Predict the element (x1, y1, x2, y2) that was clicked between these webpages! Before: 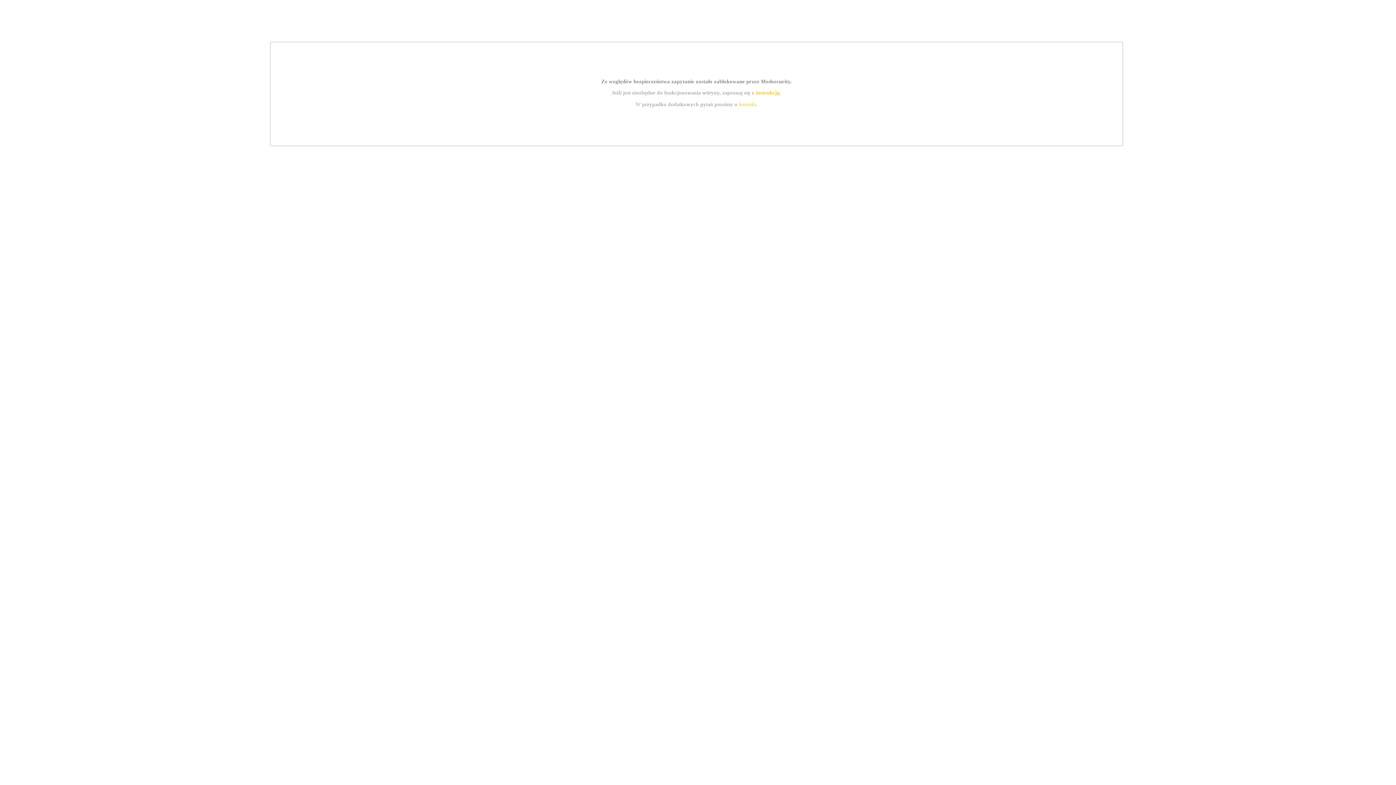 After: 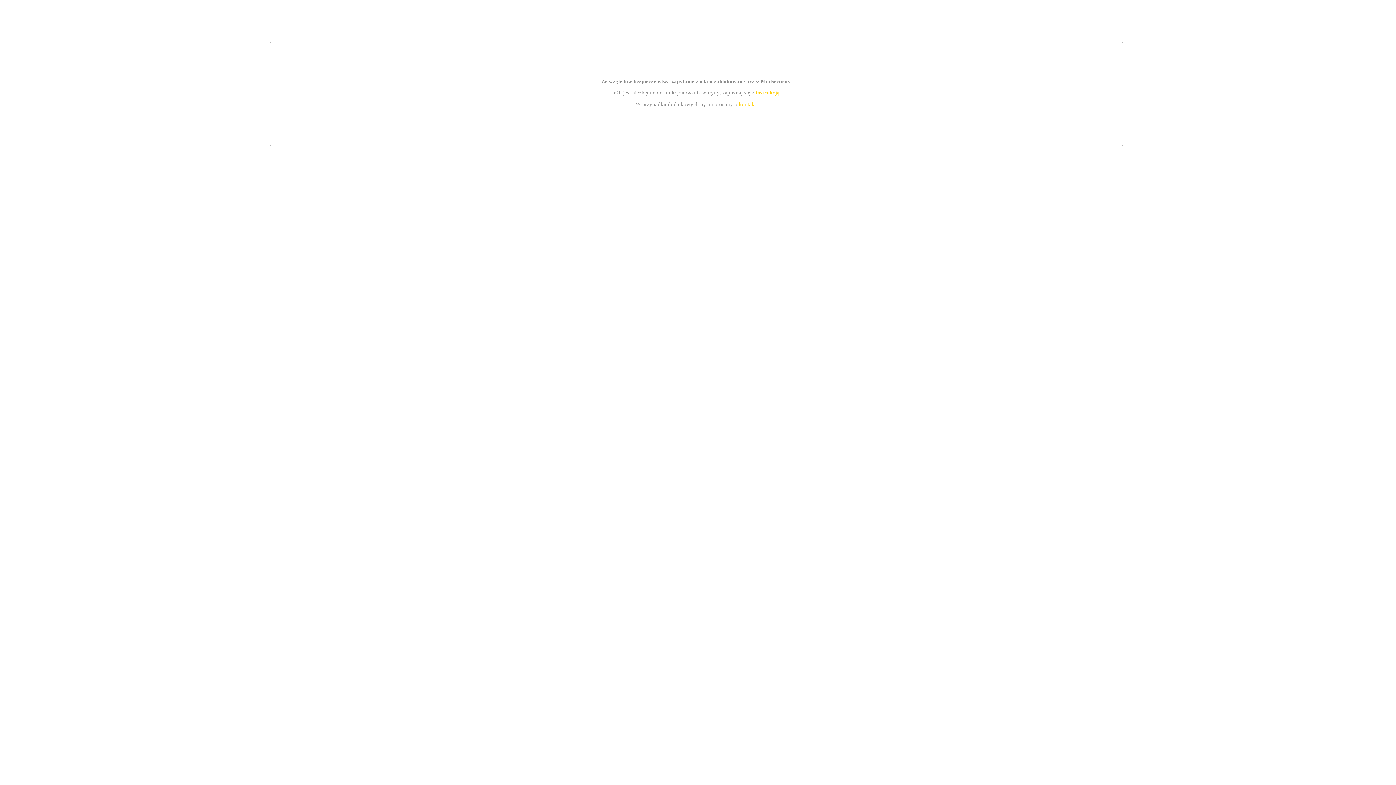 Action: label: instrukcją bbox: (755, 89, 779, 95)